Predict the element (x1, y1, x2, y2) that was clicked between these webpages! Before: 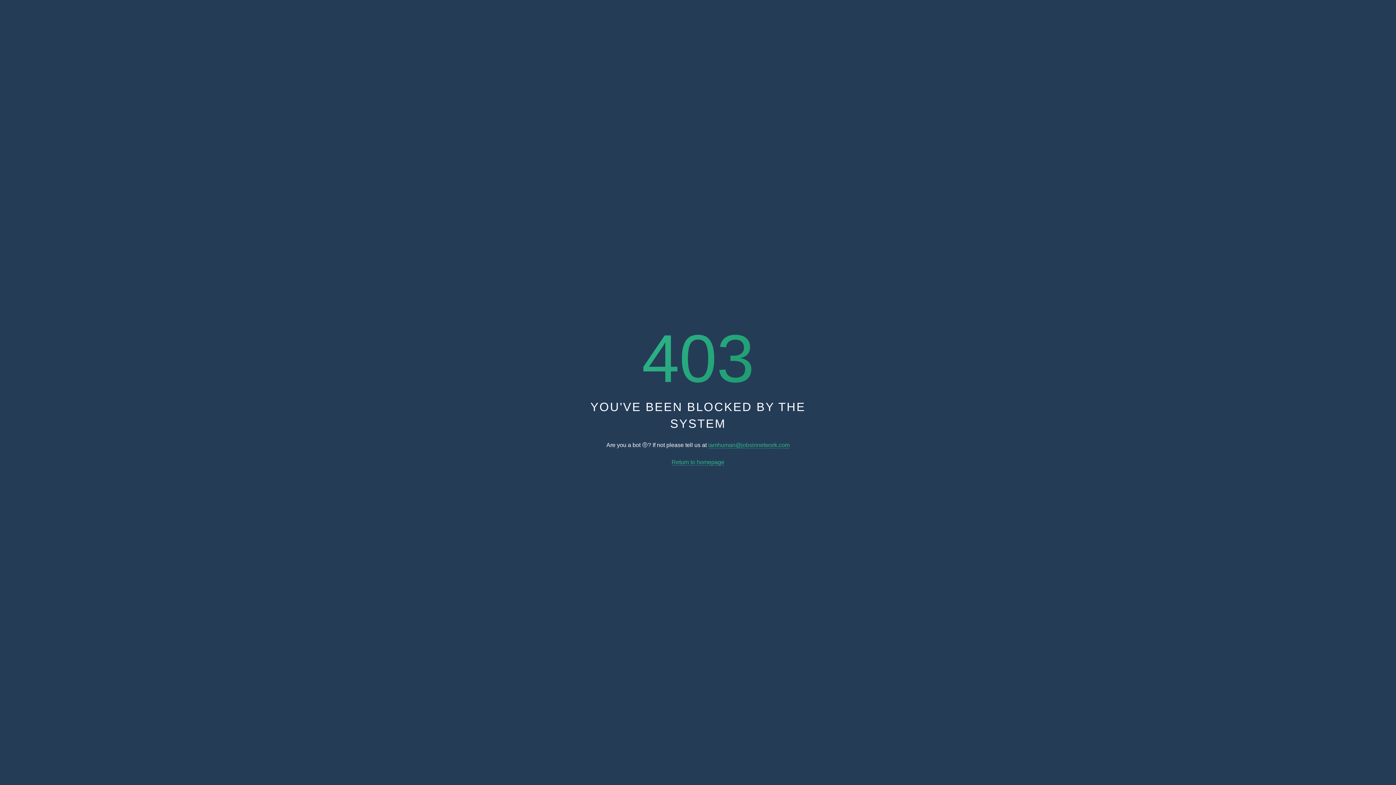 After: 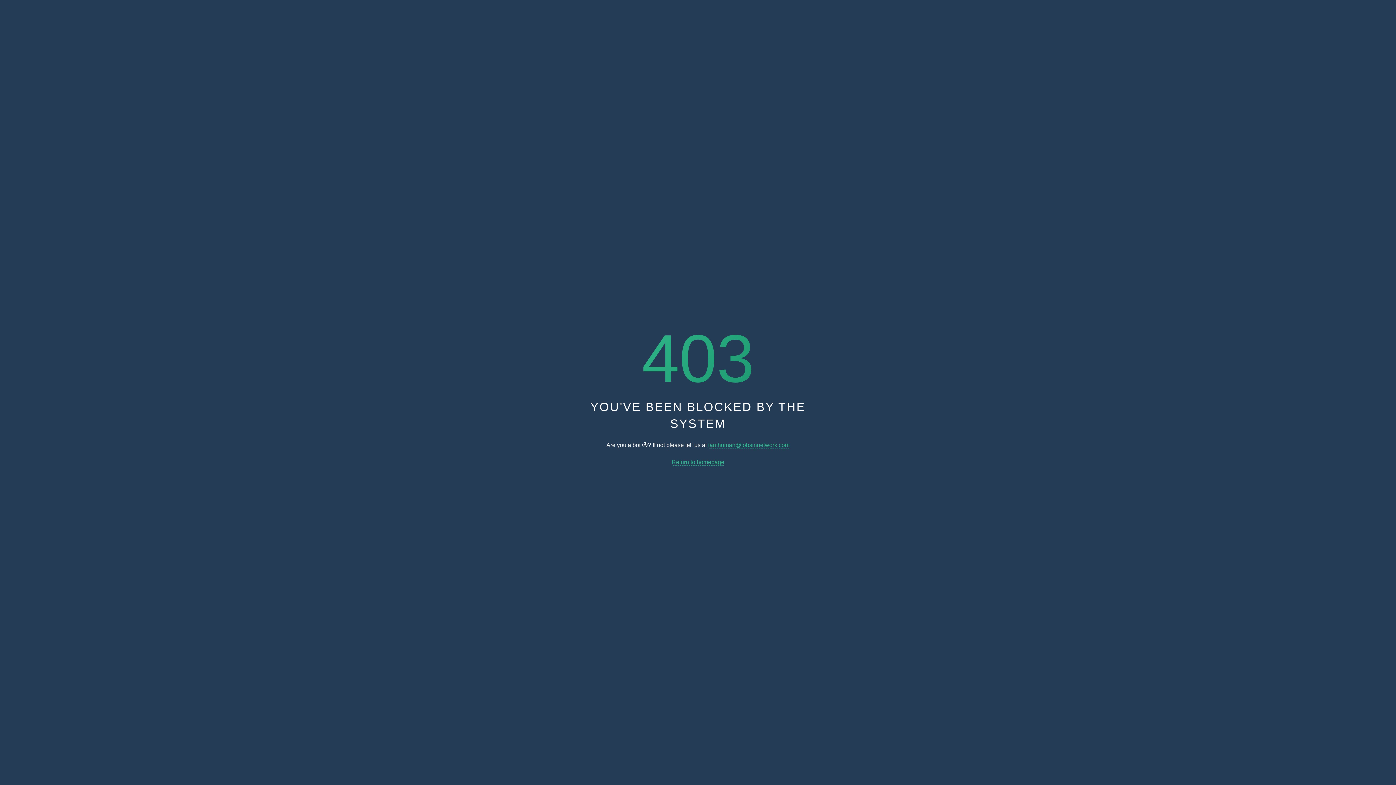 Action: bbox: (708, 442, 789, 448) label: iamhuman@jobsinnetwork.com